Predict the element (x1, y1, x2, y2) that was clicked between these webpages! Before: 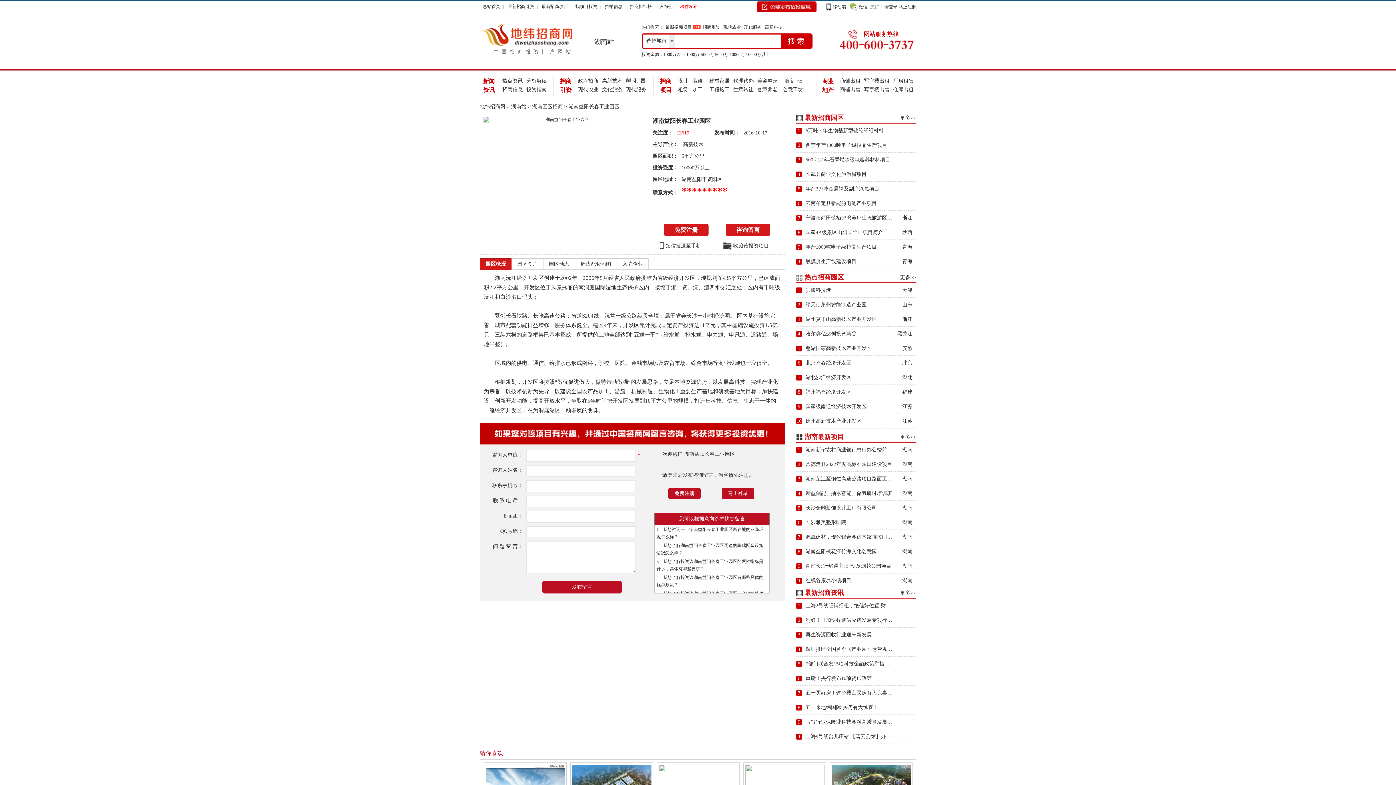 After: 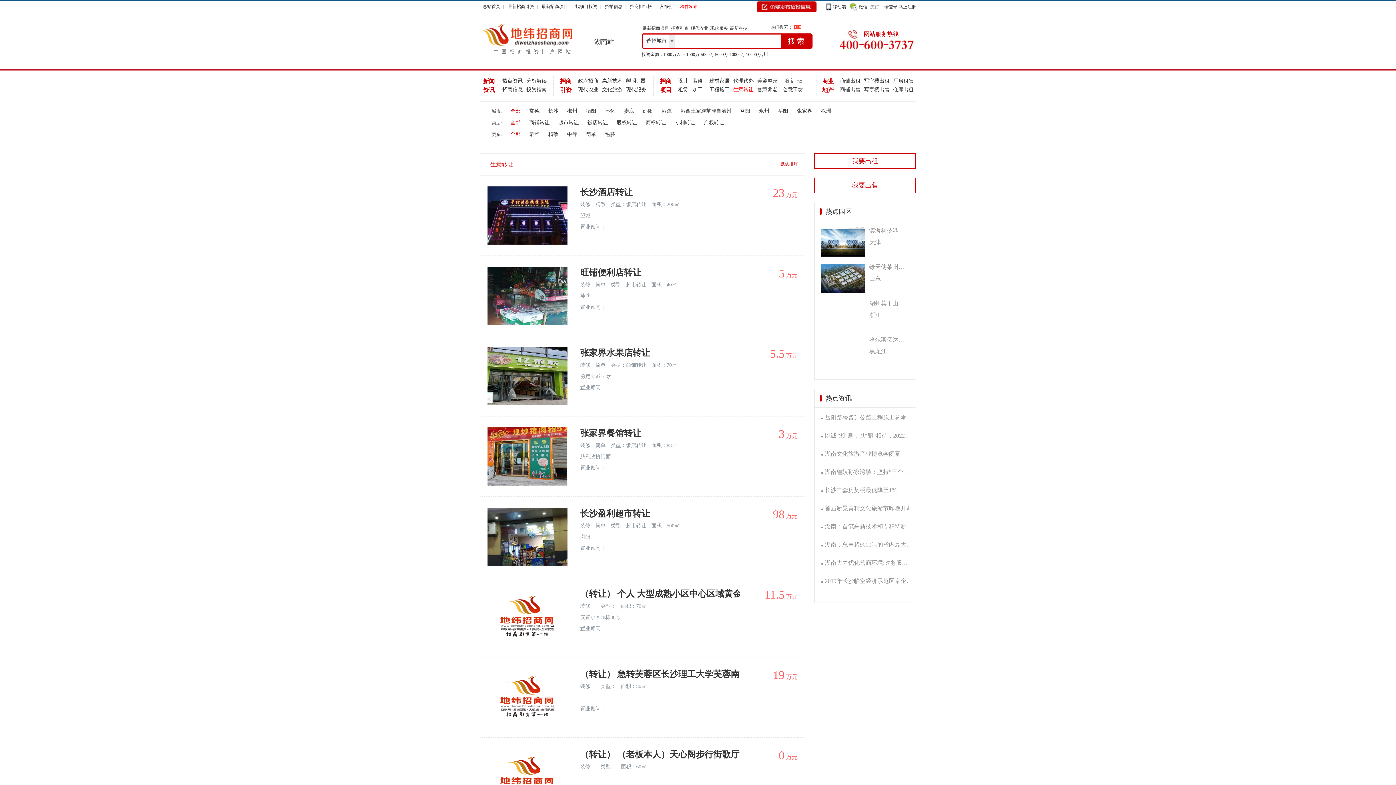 Action: bbox: (733, 86, 753, 93) label: 生意转让